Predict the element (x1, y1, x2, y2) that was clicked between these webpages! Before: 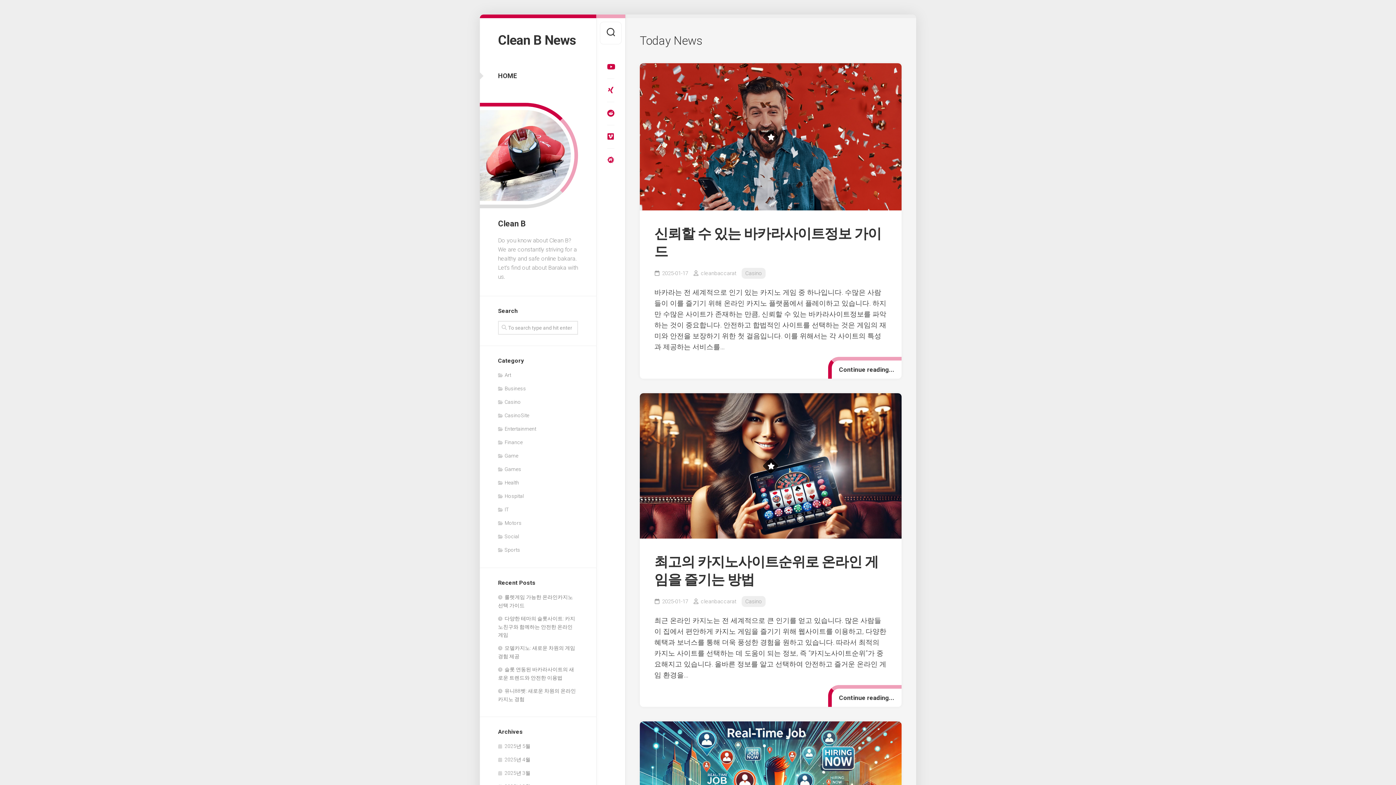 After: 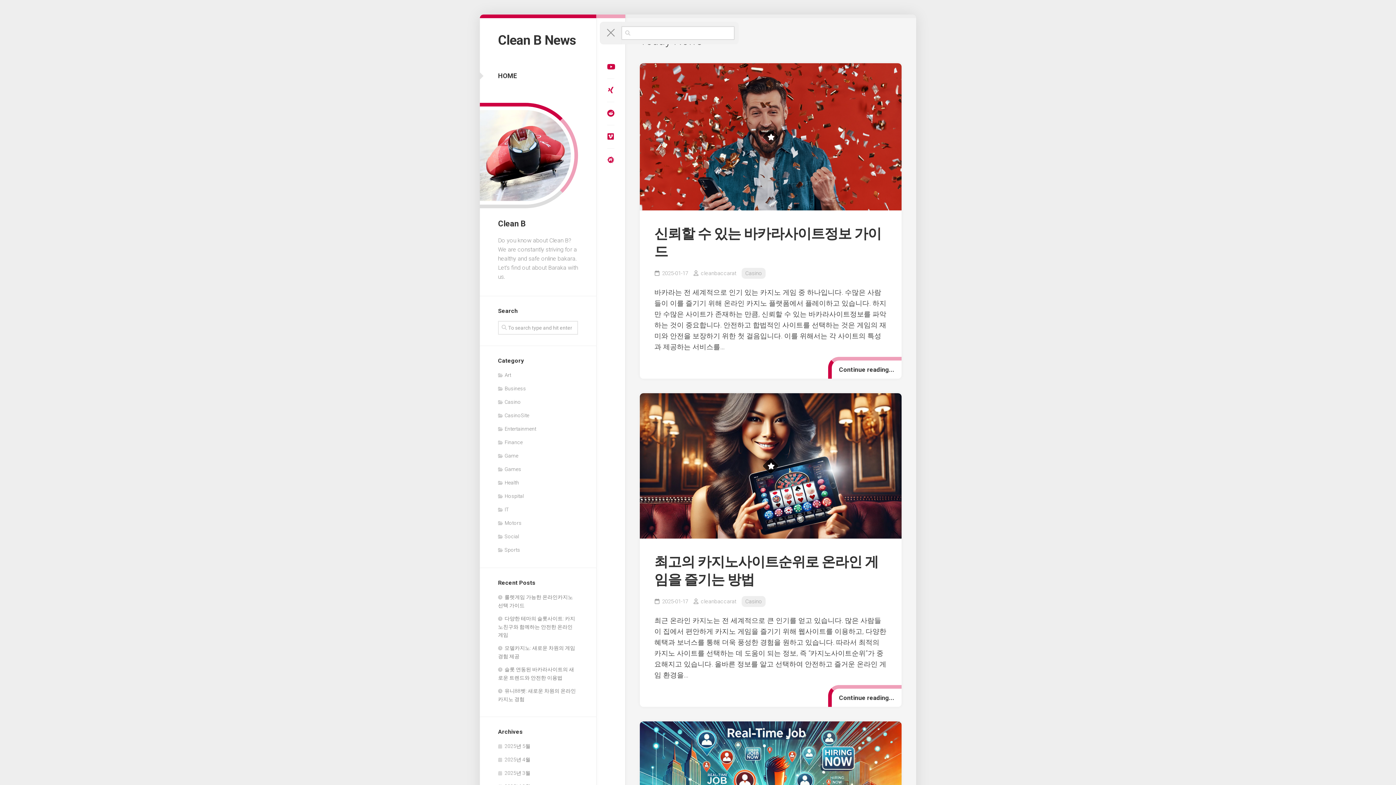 Action: bbox: (600, 21, 621, 44)